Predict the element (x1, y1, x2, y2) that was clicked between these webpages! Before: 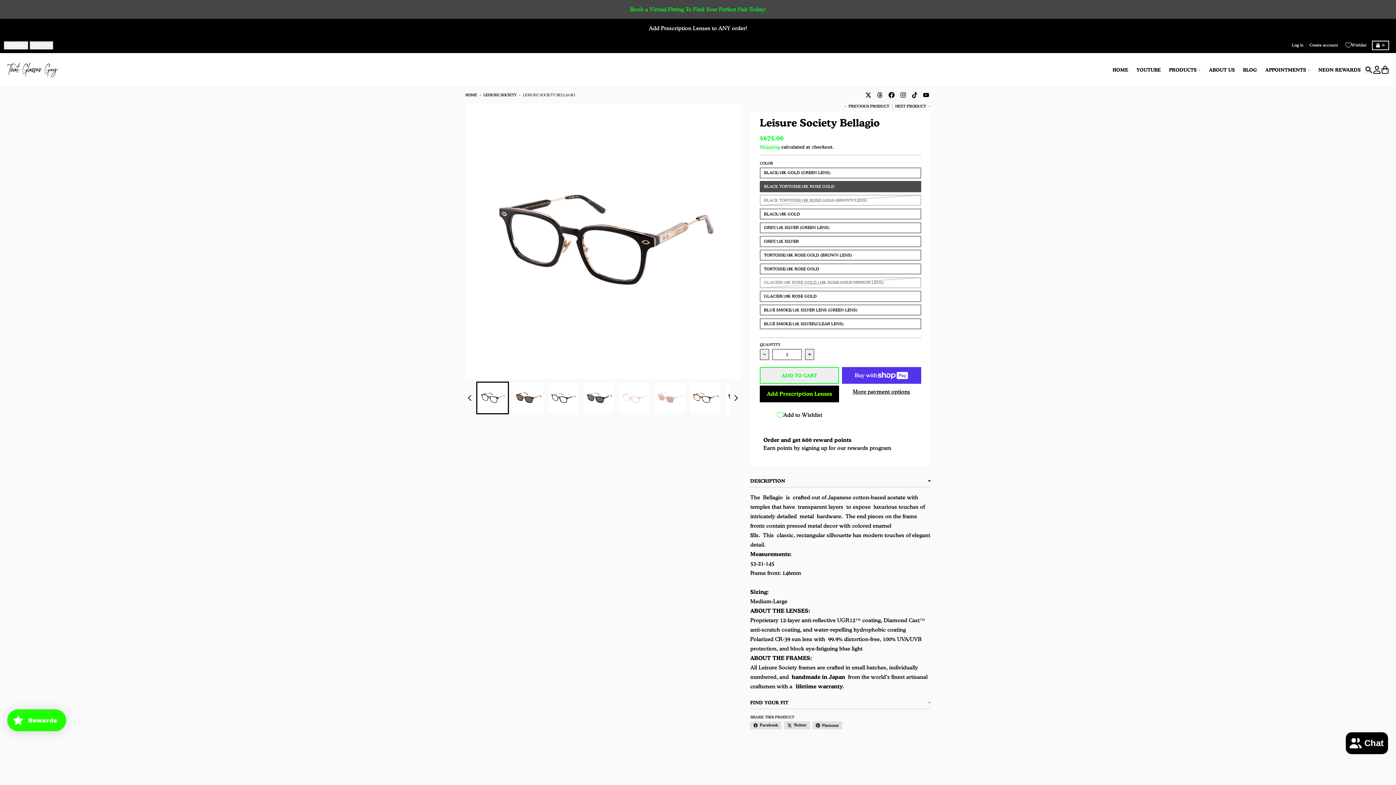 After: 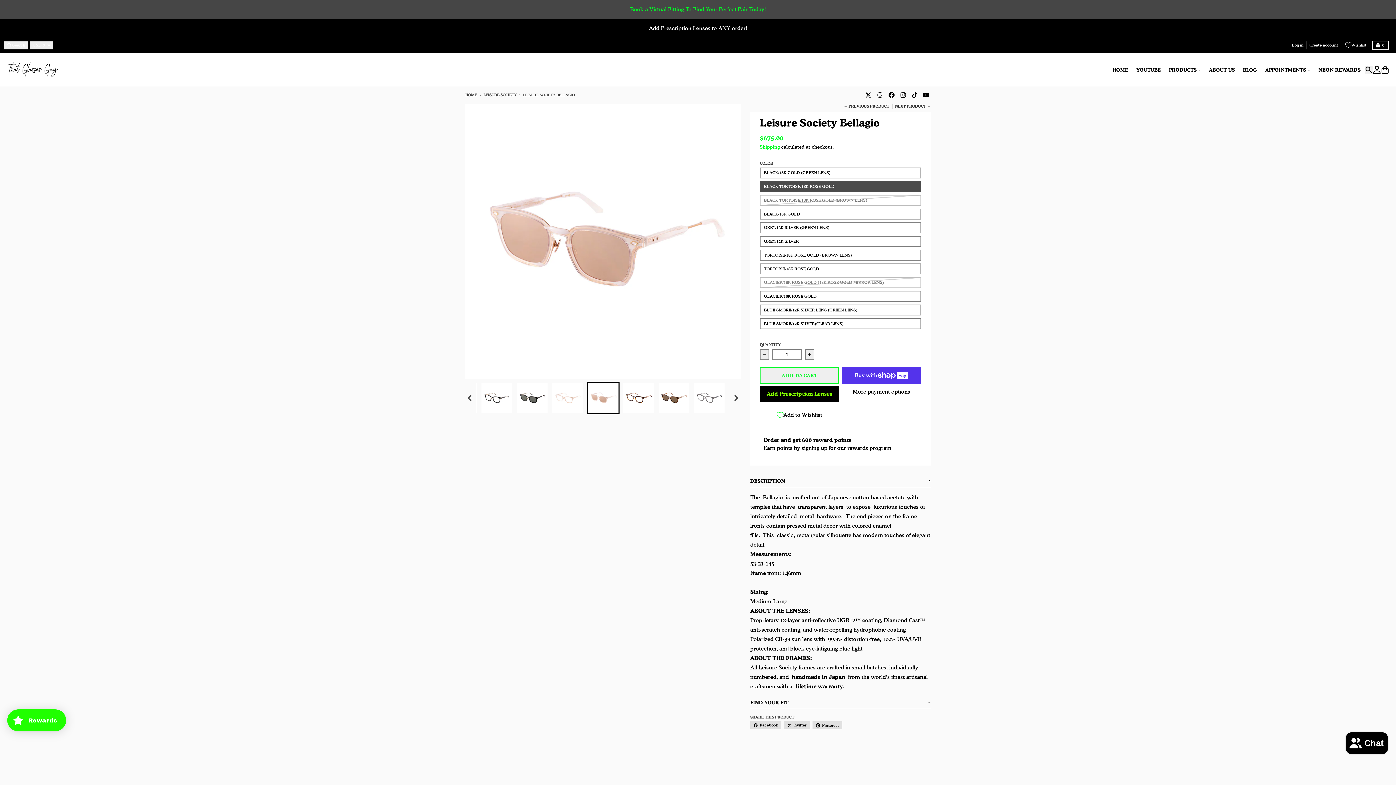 Action: label: Go to slide 6 bbox: (653, 381, 686, 414)